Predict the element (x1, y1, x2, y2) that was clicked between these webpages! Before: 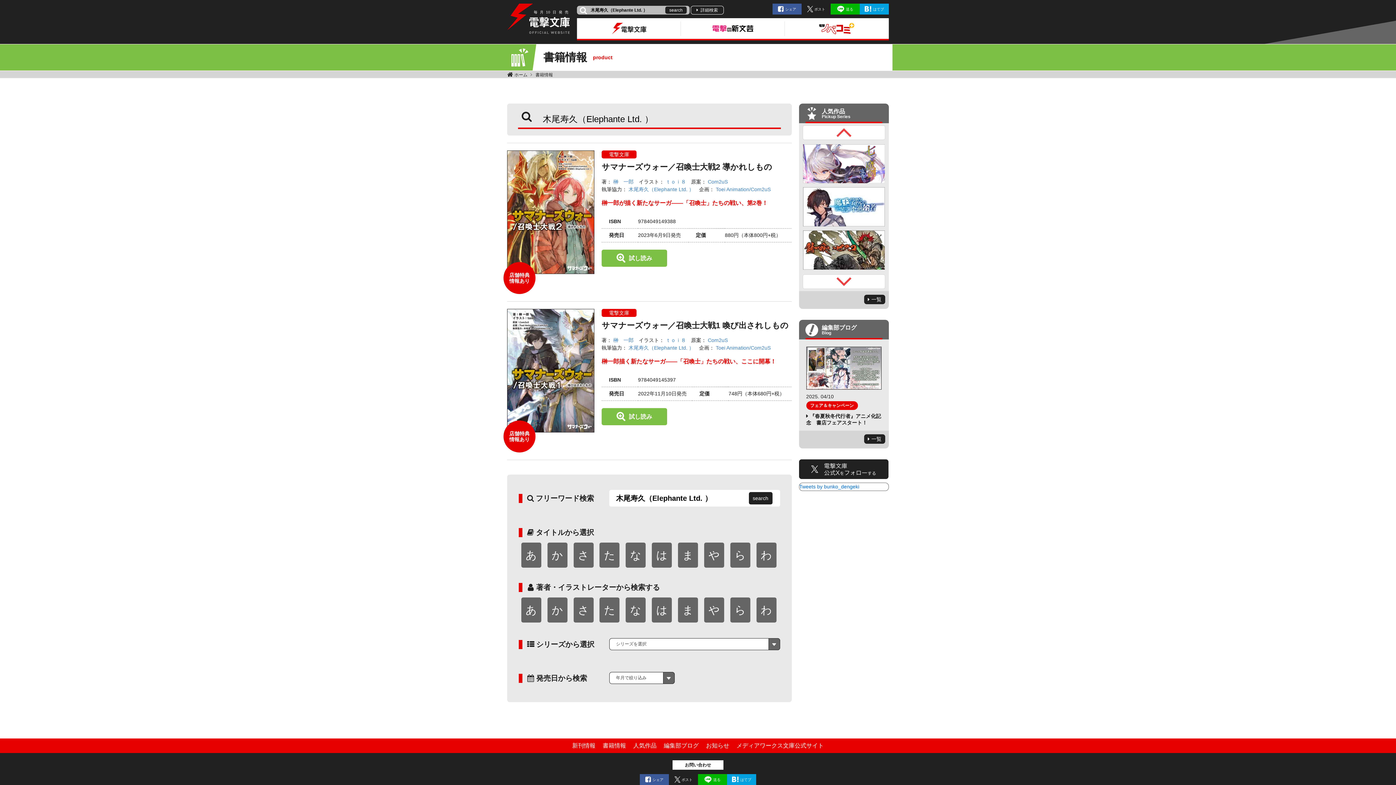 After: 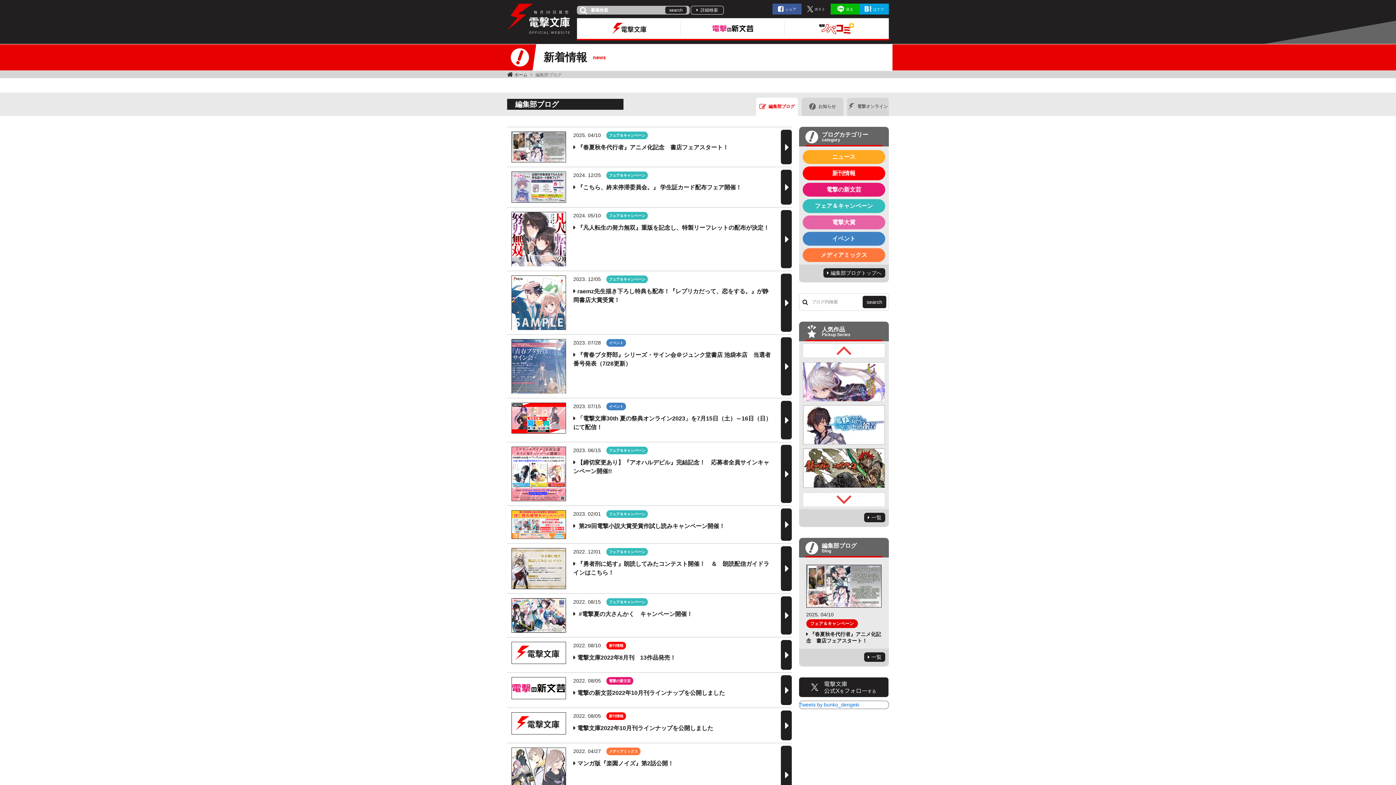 Action: label: 編集部ブログ bbox: (664, 738, 698, 753)